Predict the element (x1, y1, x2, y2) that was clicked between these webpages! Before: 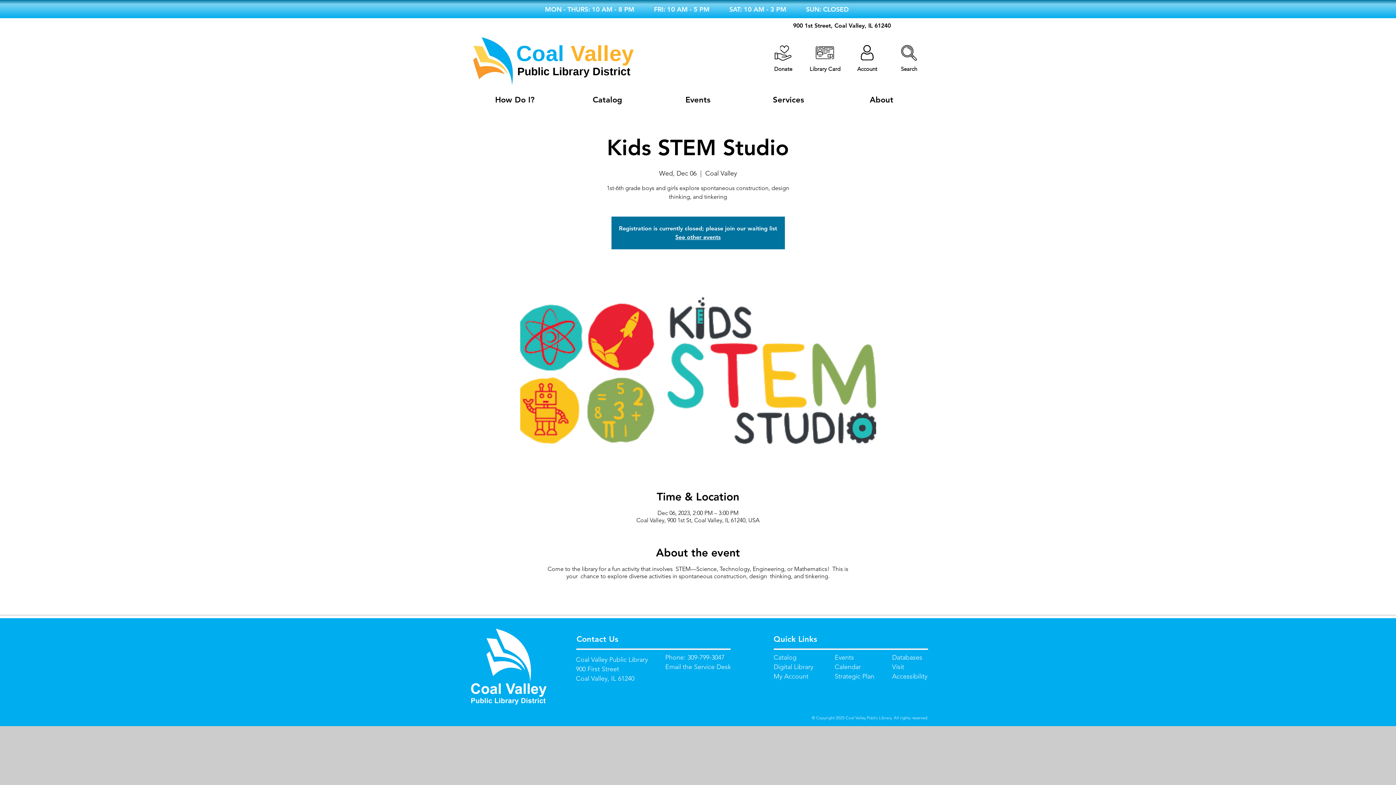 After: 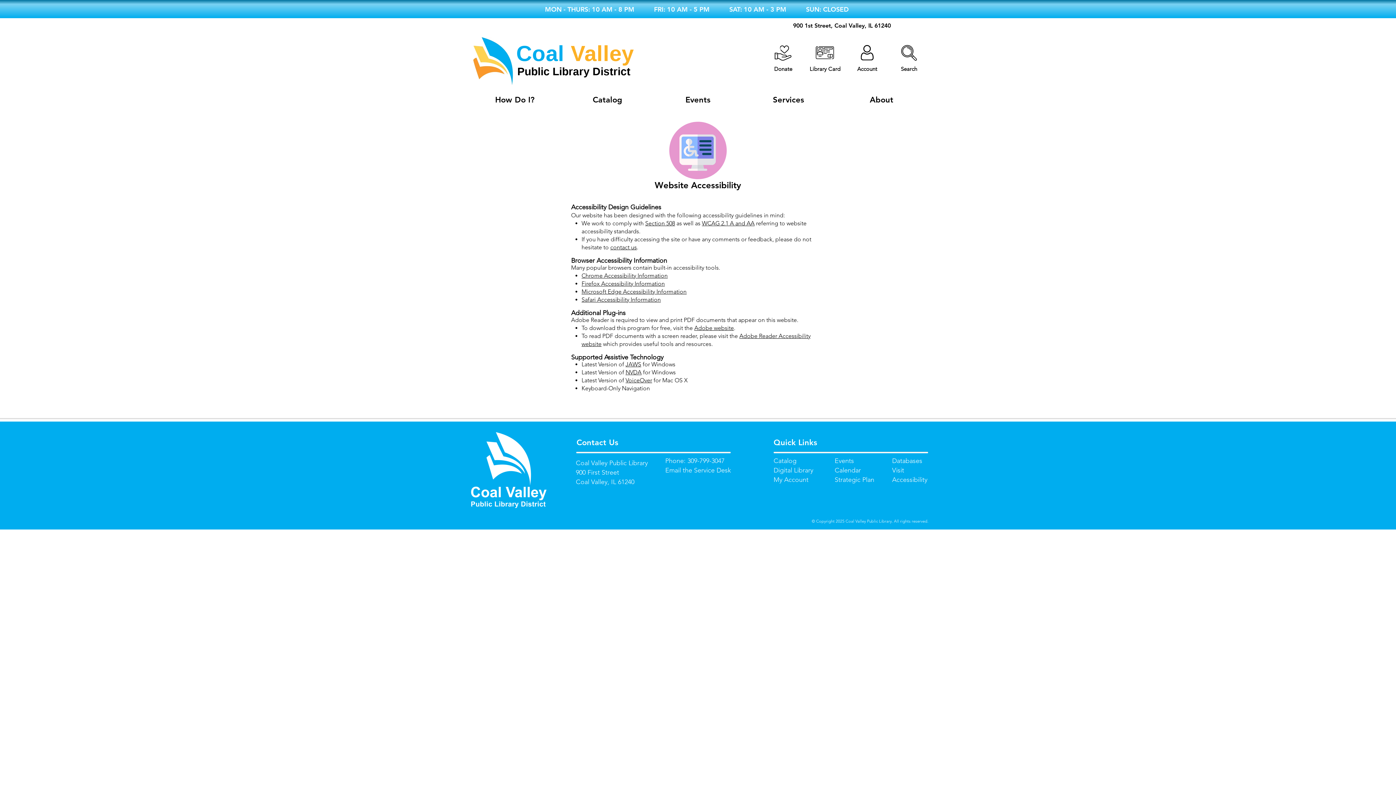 Action: bbox: (892, 672, 927, 680) label: Accessibility